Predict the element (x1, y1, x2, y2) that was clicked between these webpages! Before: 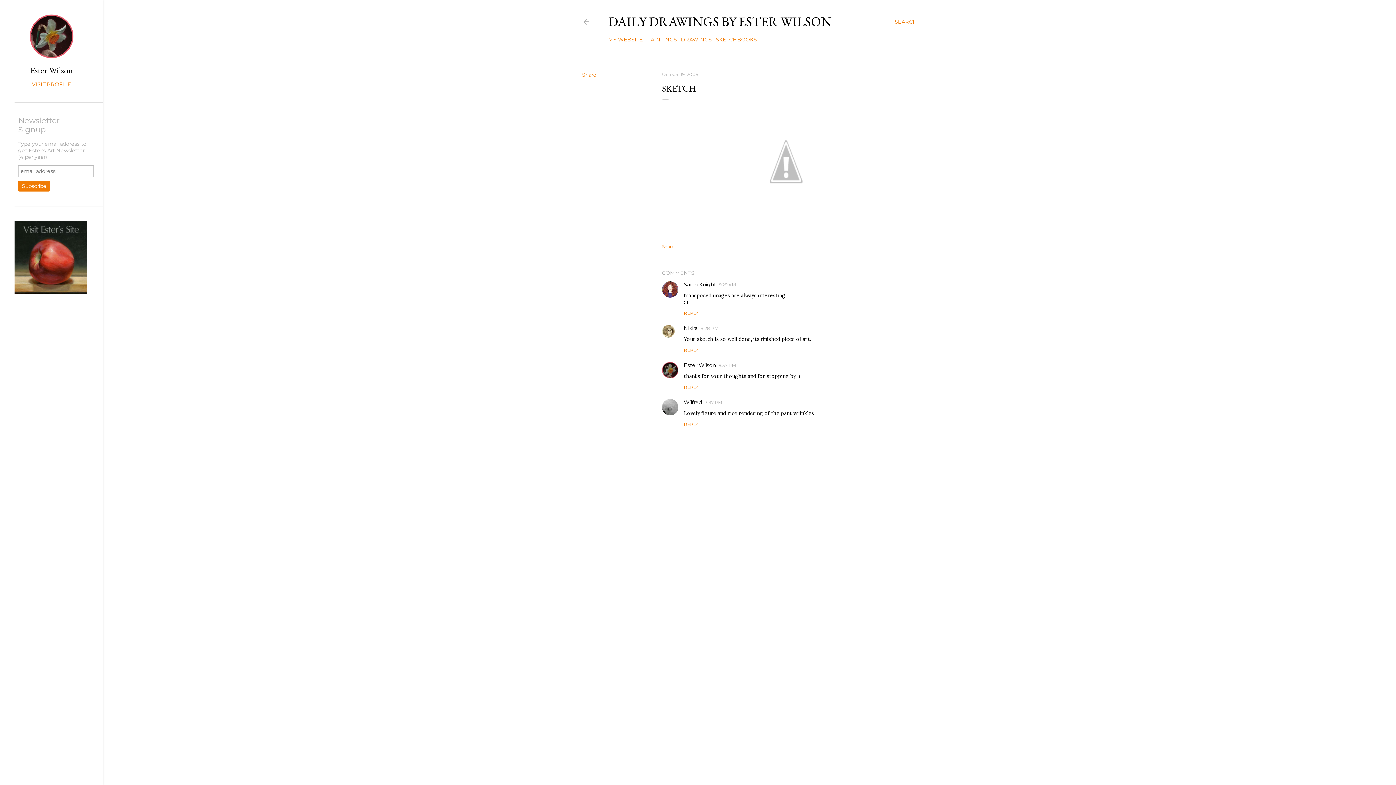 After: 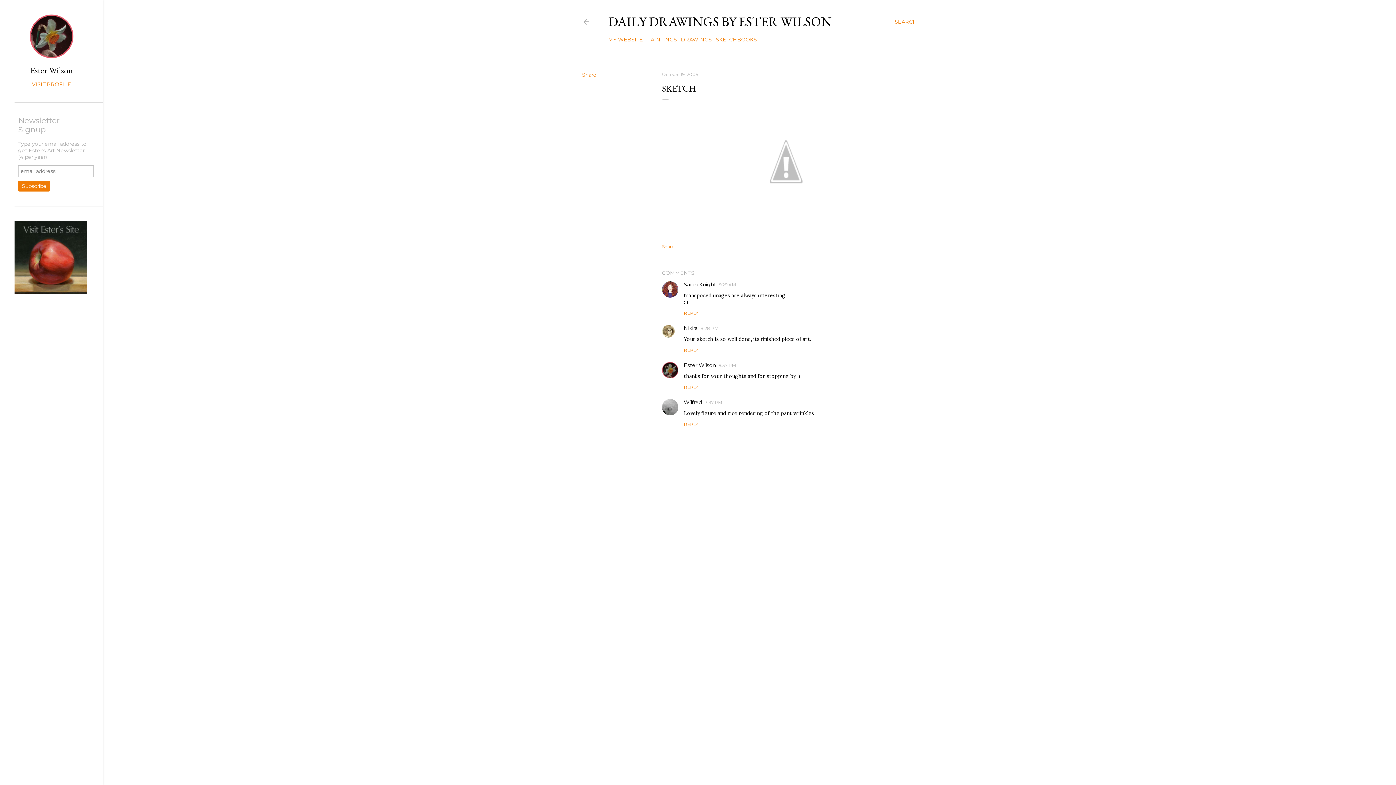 Action: bbox: (700, 325, 718, 331) label: 8:28 PM